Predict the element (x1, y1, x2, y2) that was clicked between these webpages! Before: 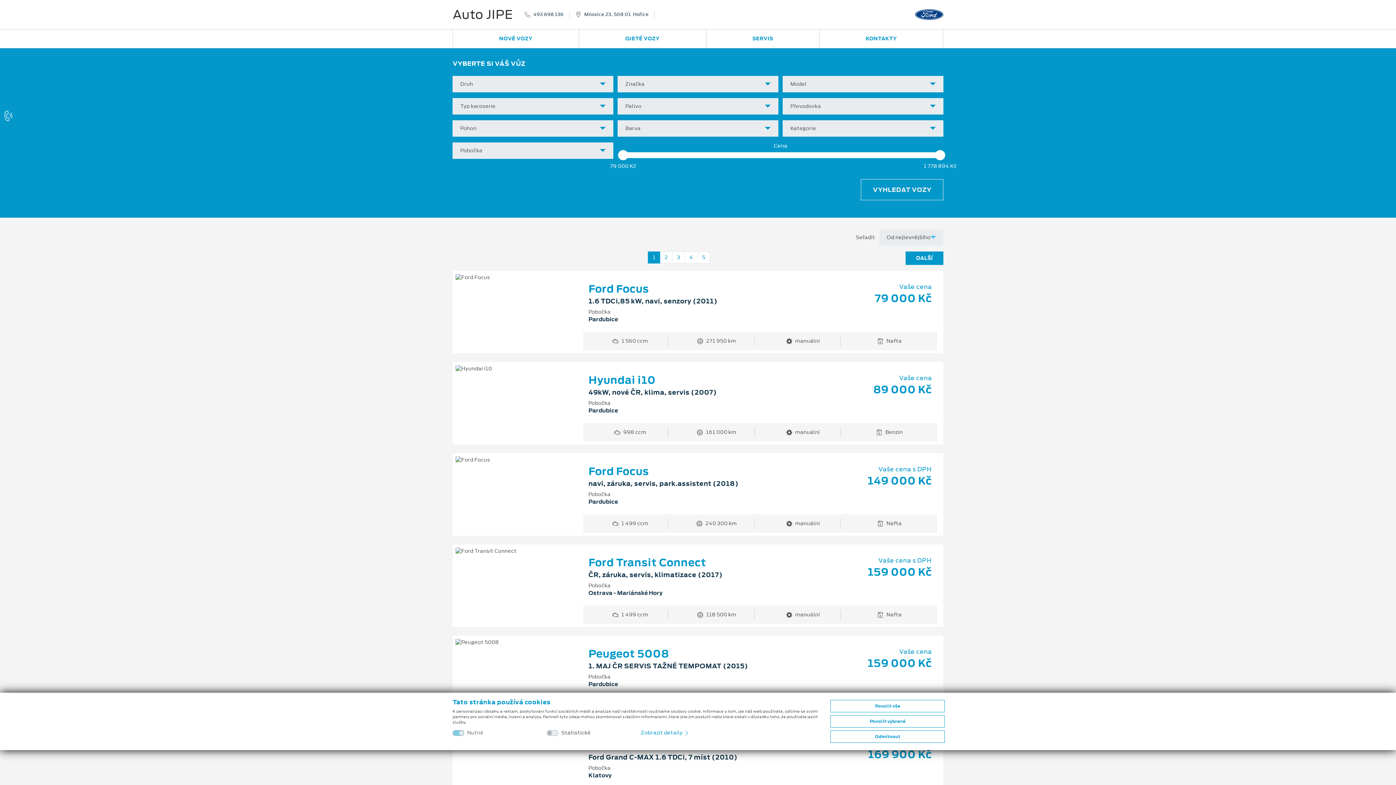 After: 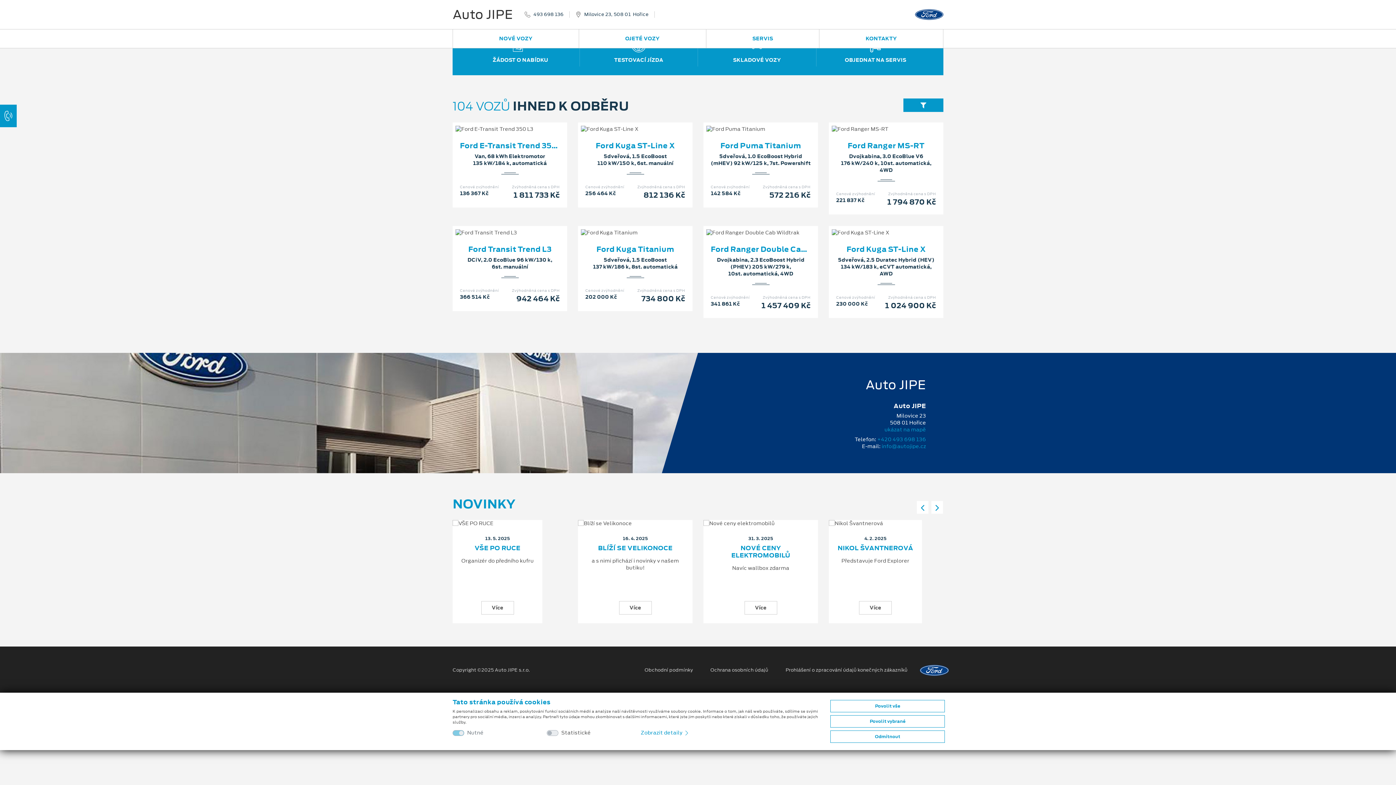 Action: label: Auto JIPE bbox: (452, 5, 513, 23)